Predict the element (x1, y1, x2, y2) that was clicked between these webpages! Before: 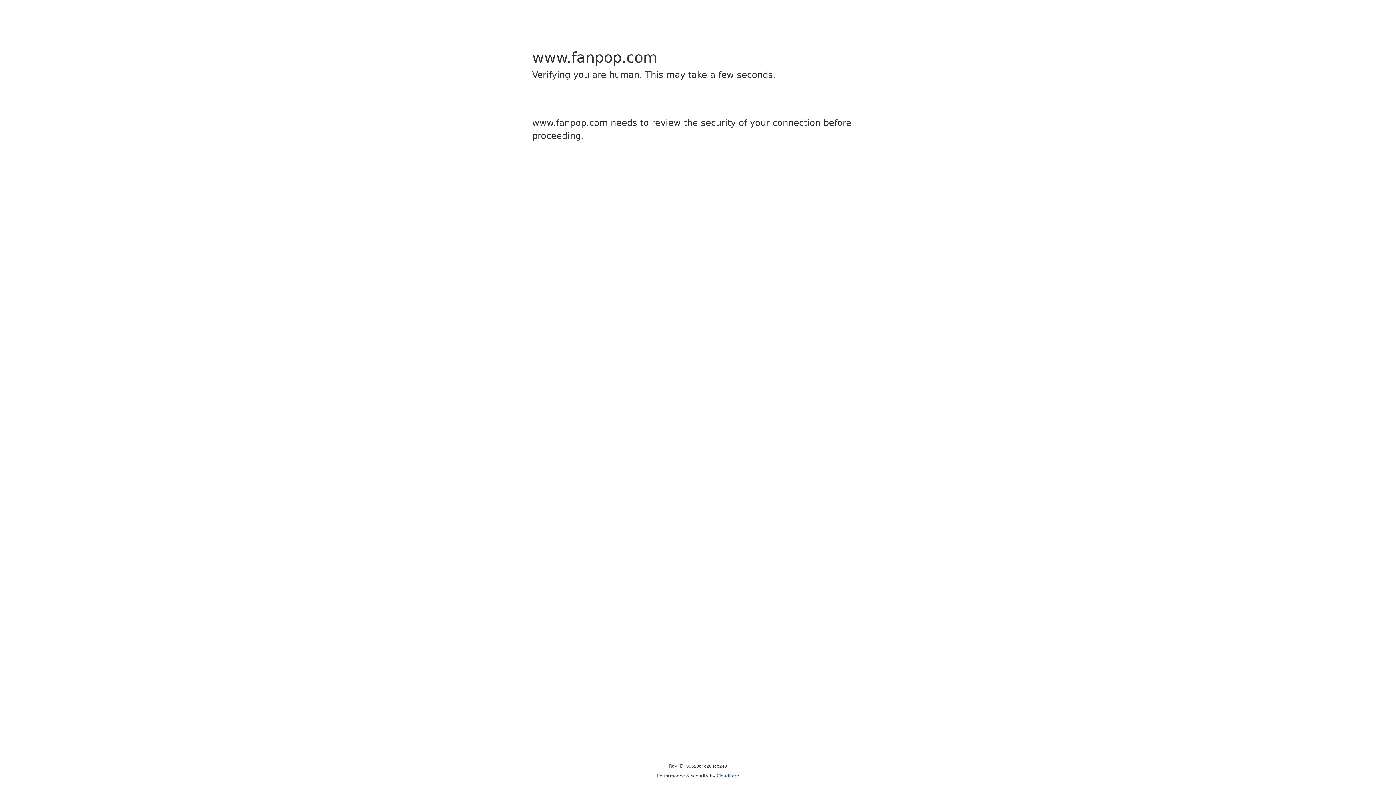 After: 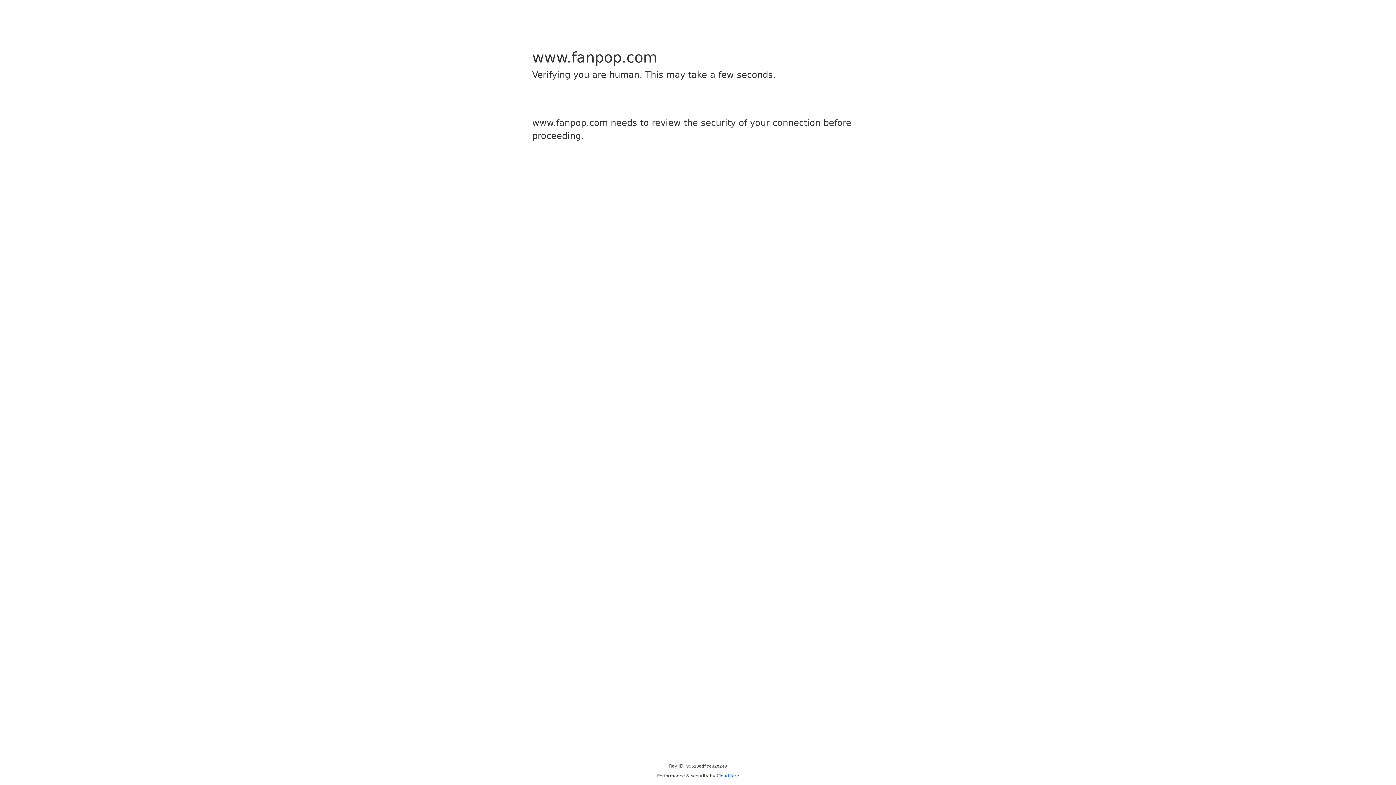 Action: bbox: (716, 773, 739, 778) label: Cloudflare